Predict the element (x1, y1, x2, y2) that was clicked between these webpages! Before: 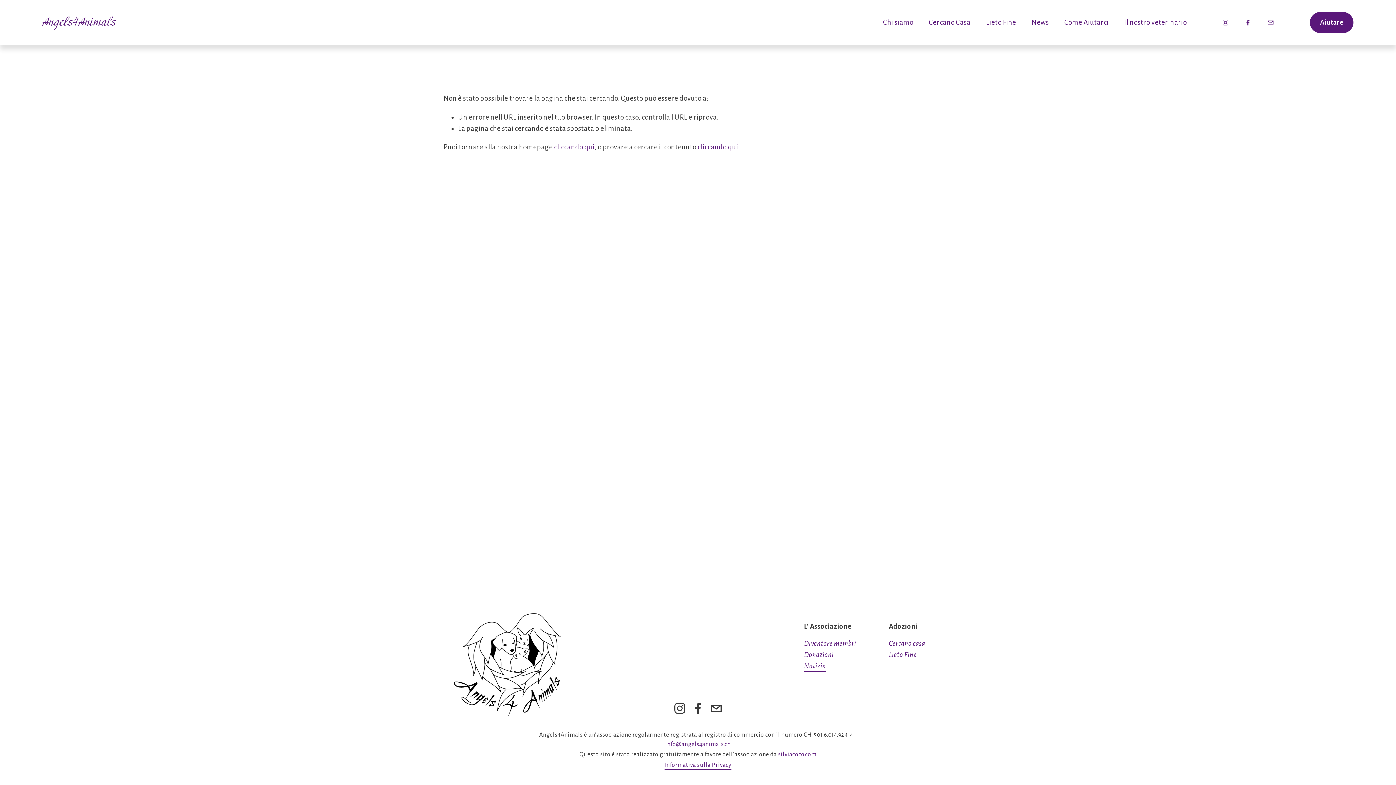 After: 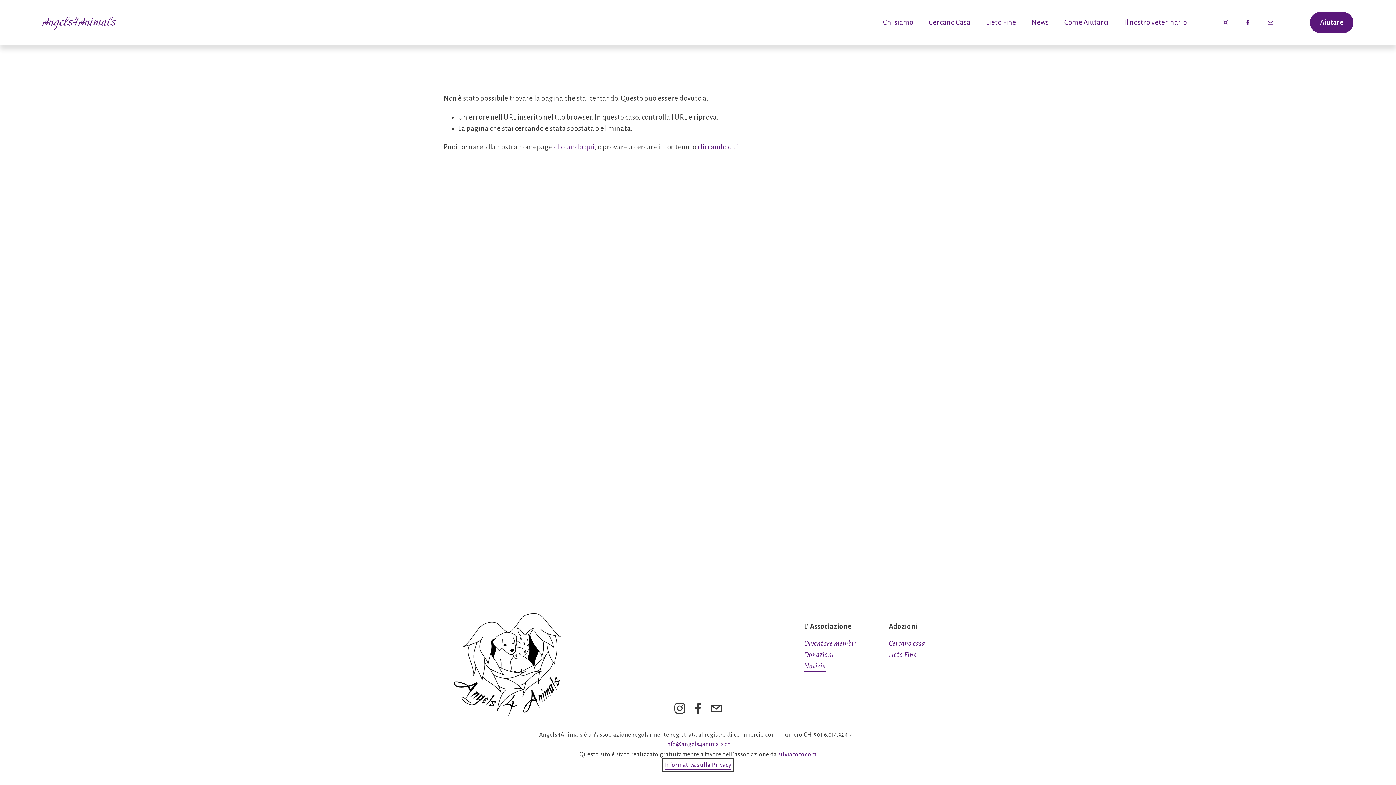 Action: bbox: (664, 760, 731, 770) label: Informativa sulla Privacy